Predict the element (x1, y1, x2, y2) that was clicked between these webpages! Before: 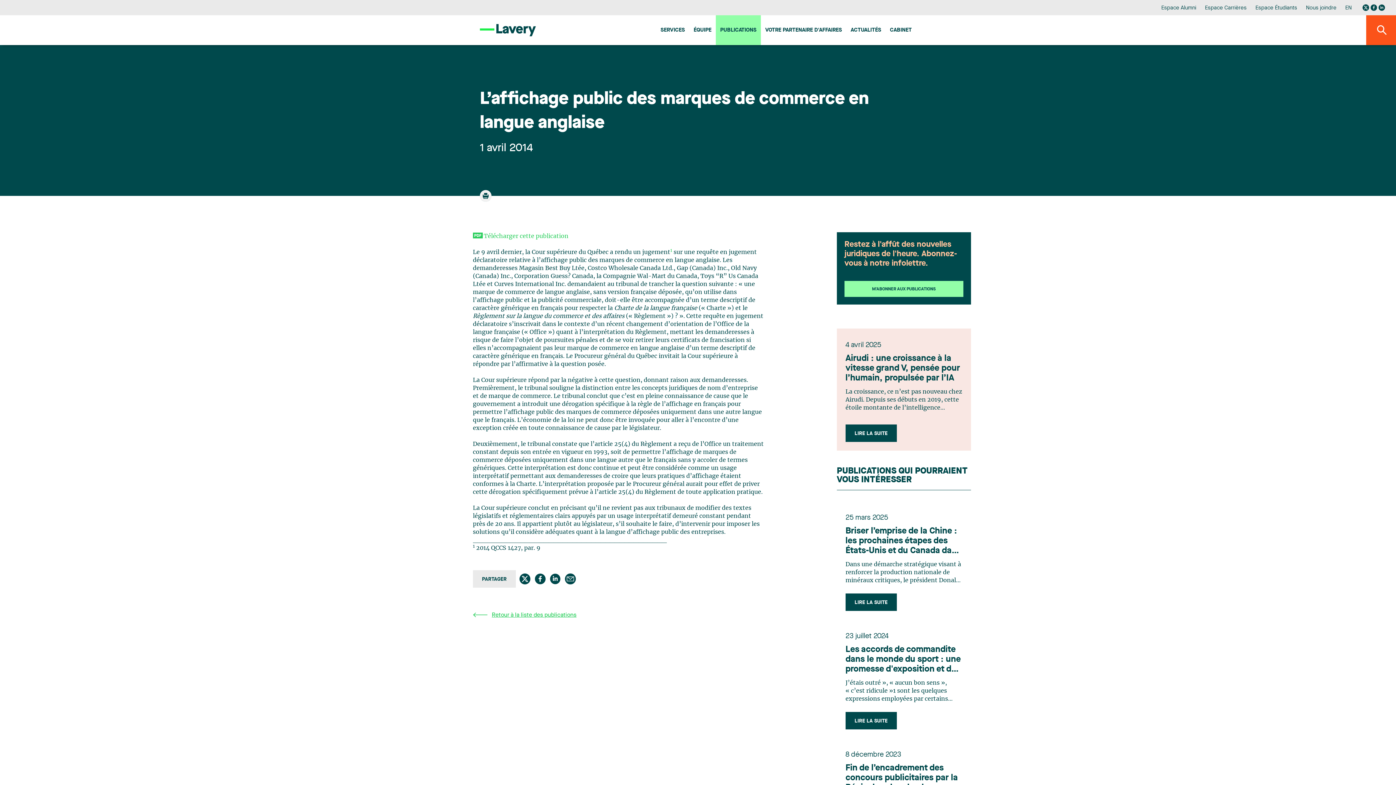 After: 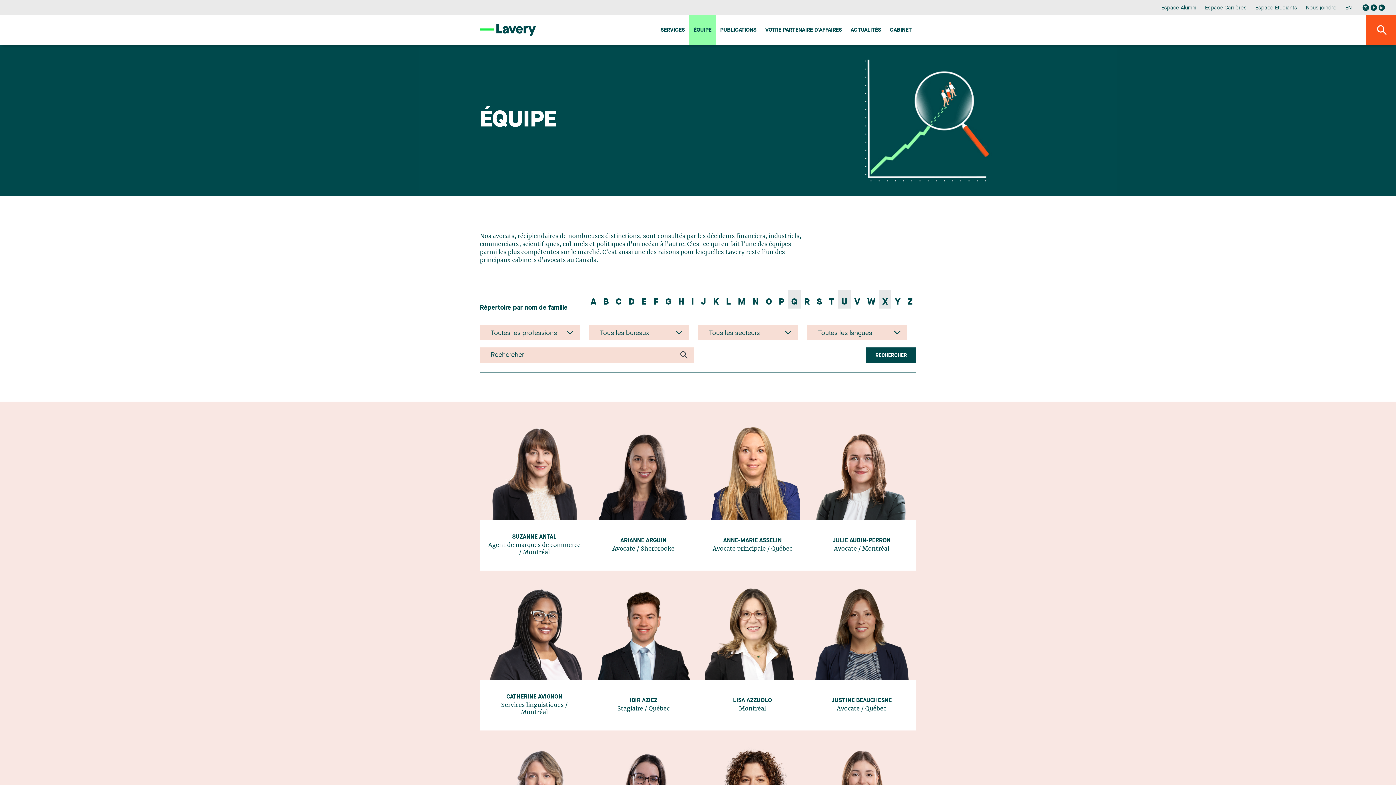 Action: bbox: (689, 15, 716, 45) label: ÉQUIPE